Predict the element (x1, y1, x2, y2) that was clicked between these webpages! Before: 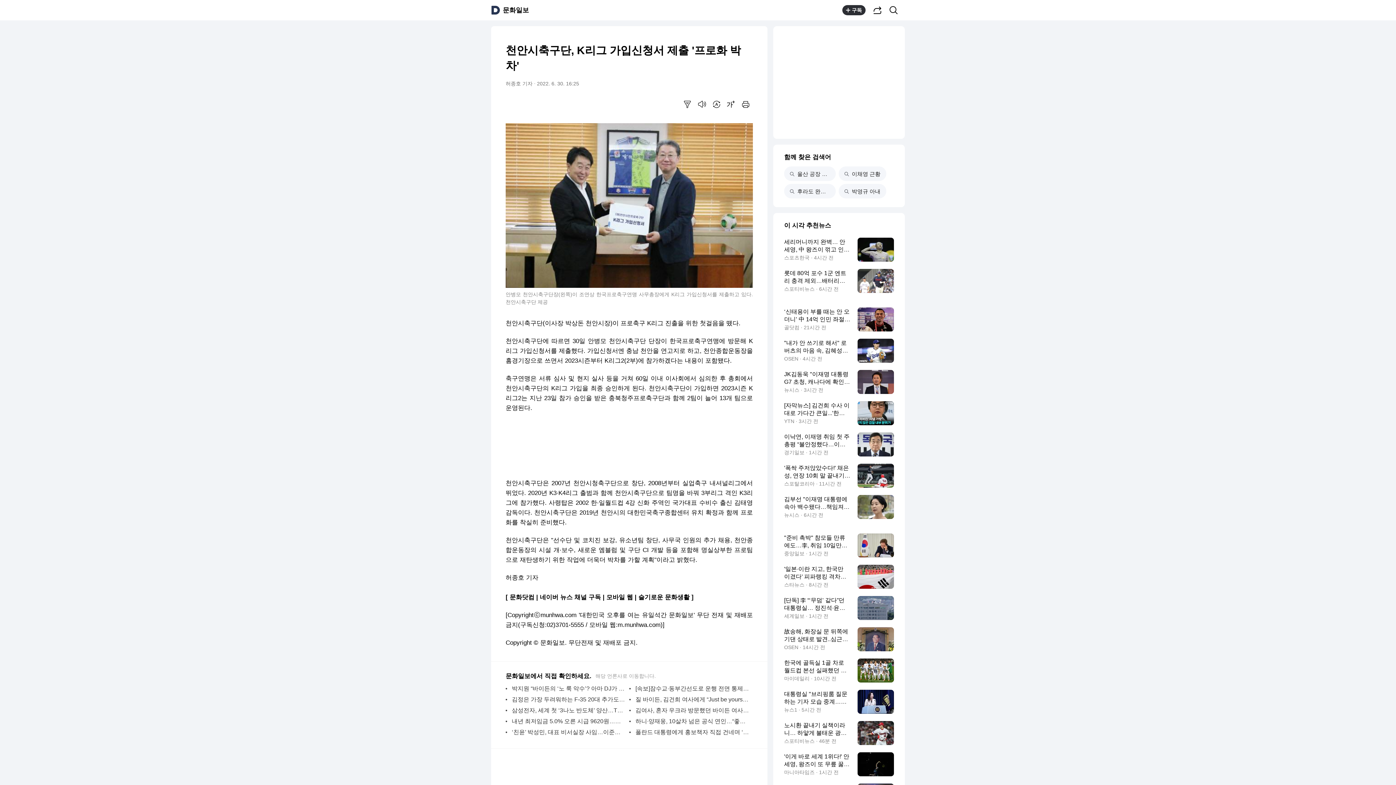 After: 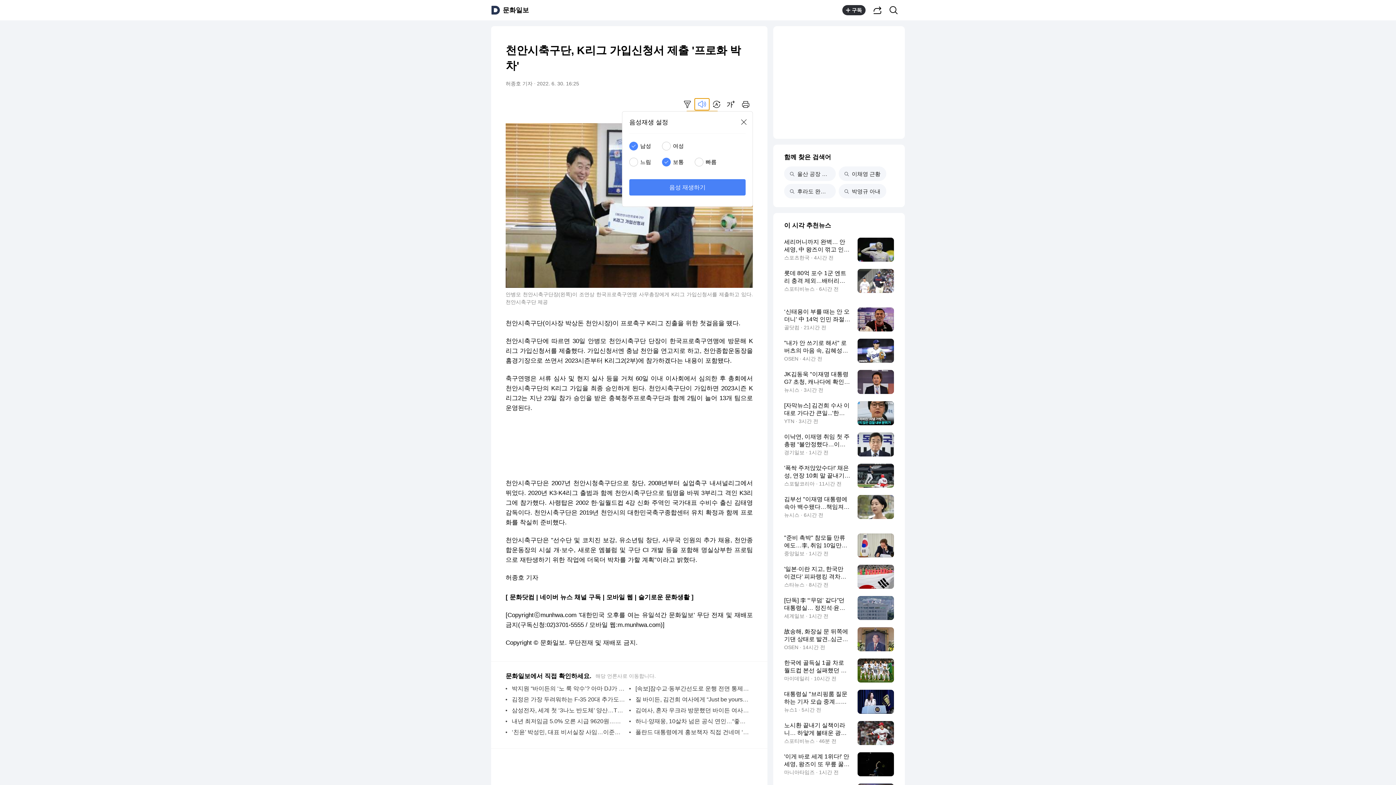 Action: bbox: (694, 98, 709, 110) label: 음성으로 듣기